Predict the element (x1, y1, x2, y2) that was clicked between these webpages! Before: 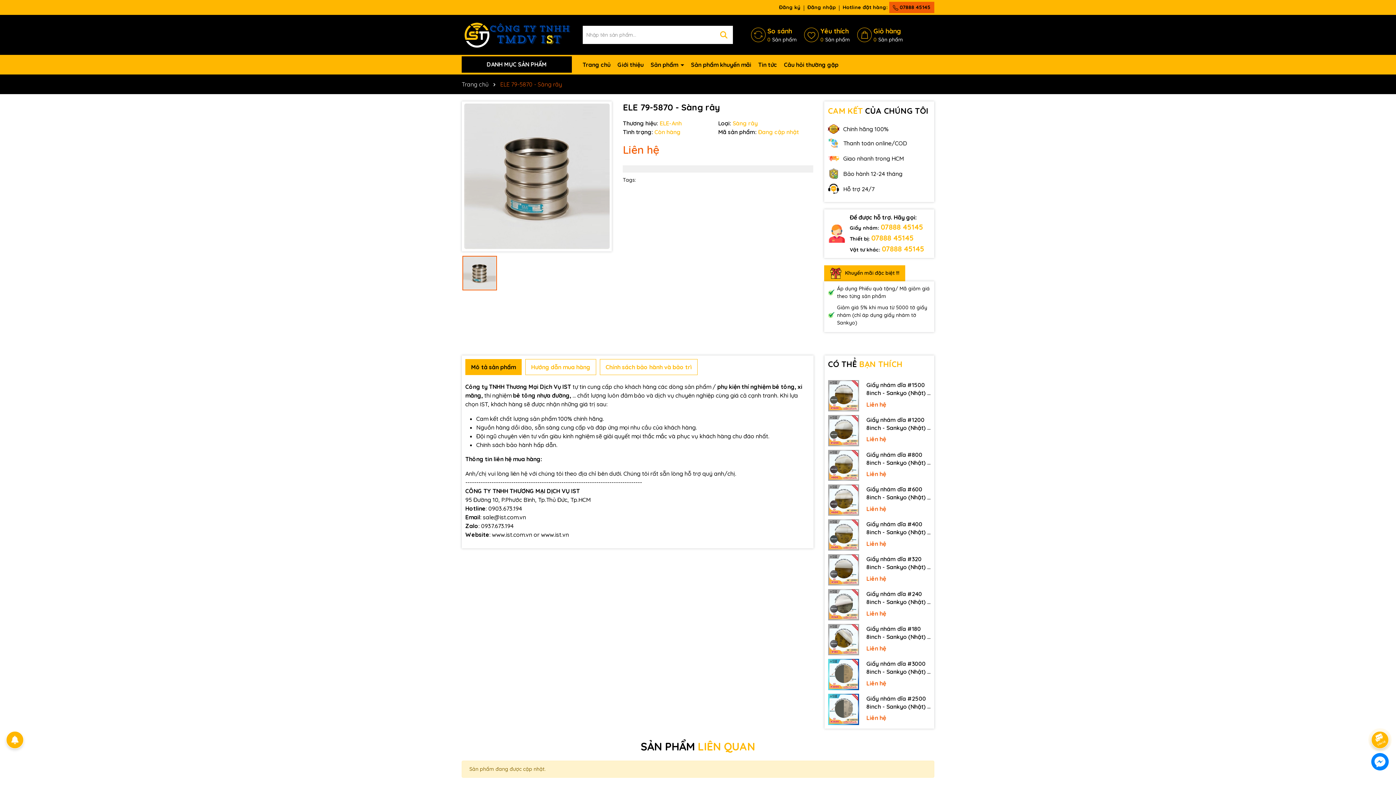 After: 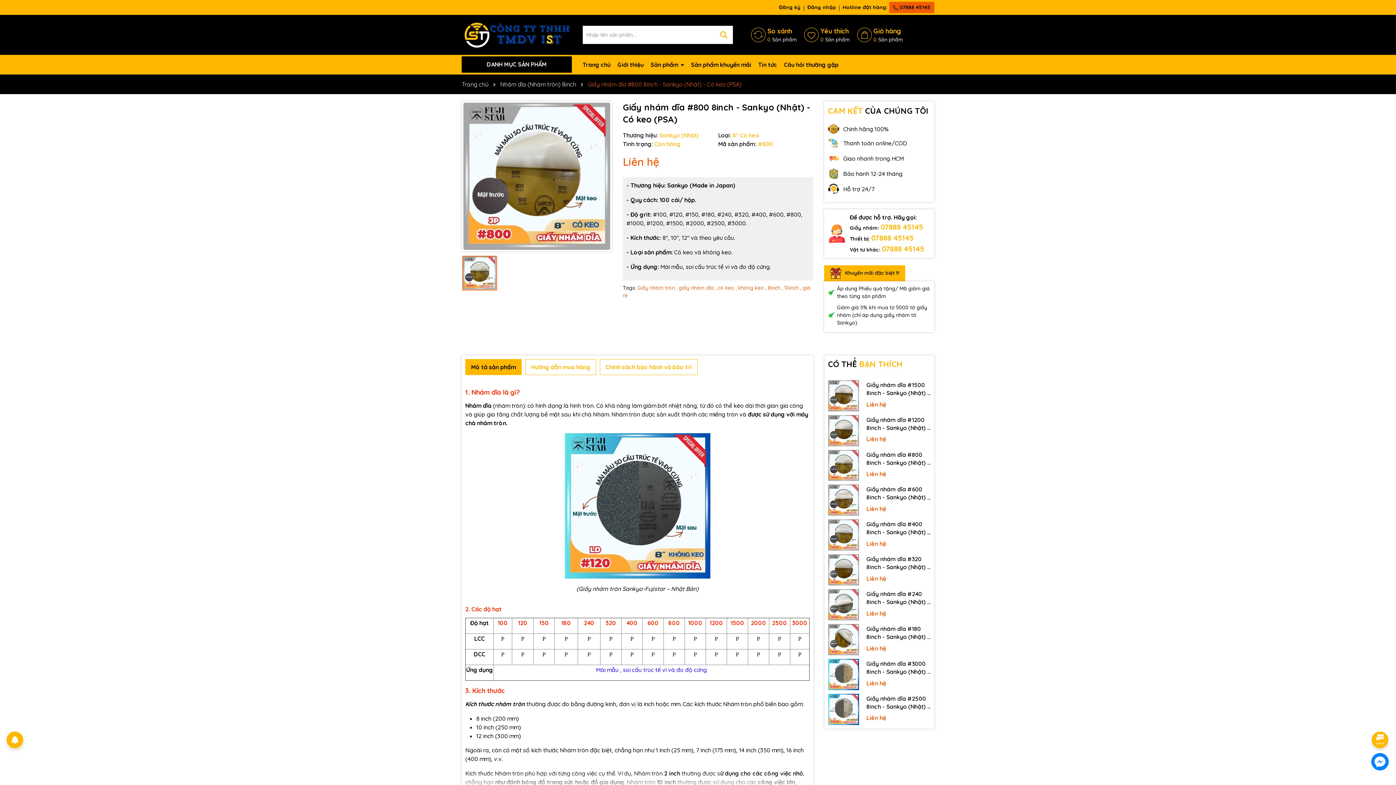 Action: bbox: (828, 450, 859, 481)